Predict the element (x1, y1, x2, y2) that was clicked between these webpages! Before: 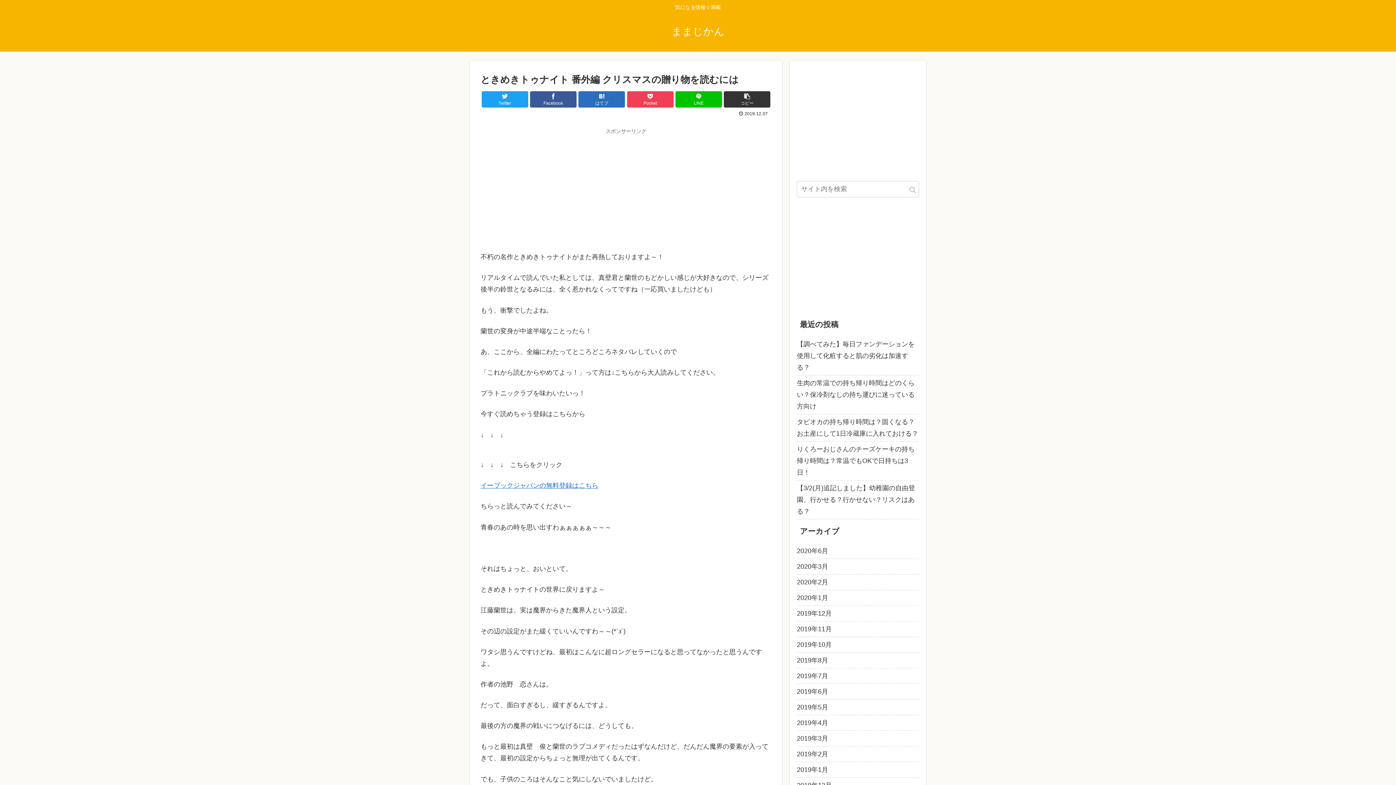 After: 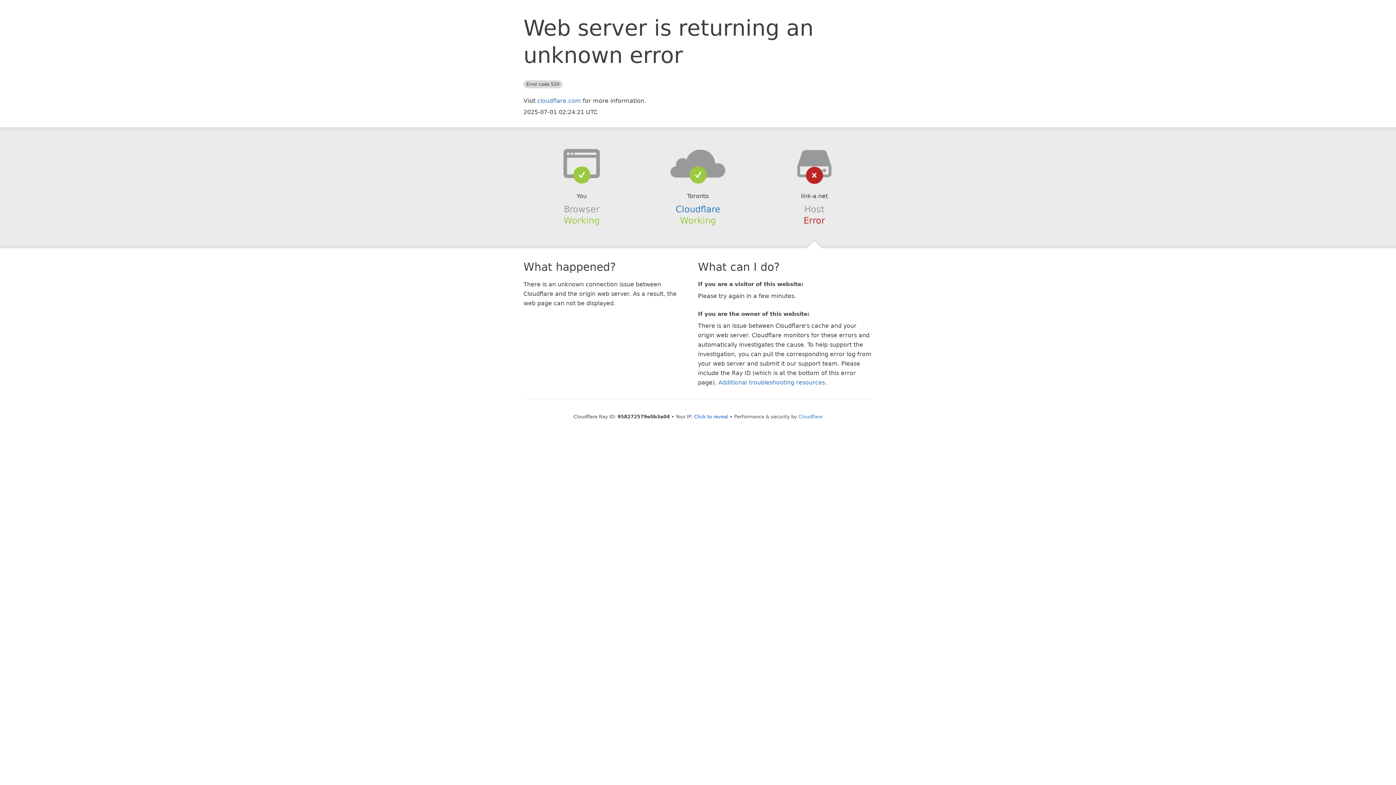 Action: bbox: (480, 482, 598, 489) label: イーブックジャパンの無料登録はこちら